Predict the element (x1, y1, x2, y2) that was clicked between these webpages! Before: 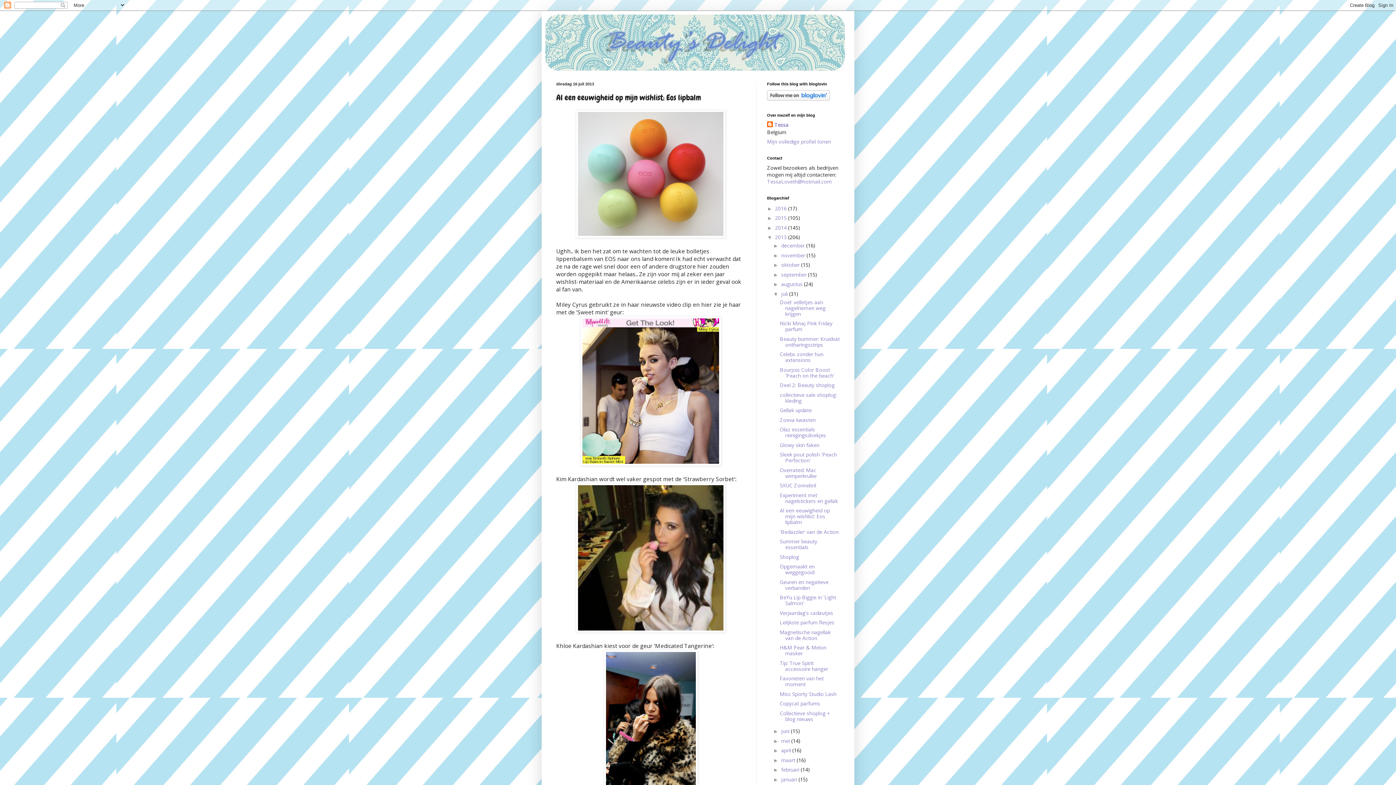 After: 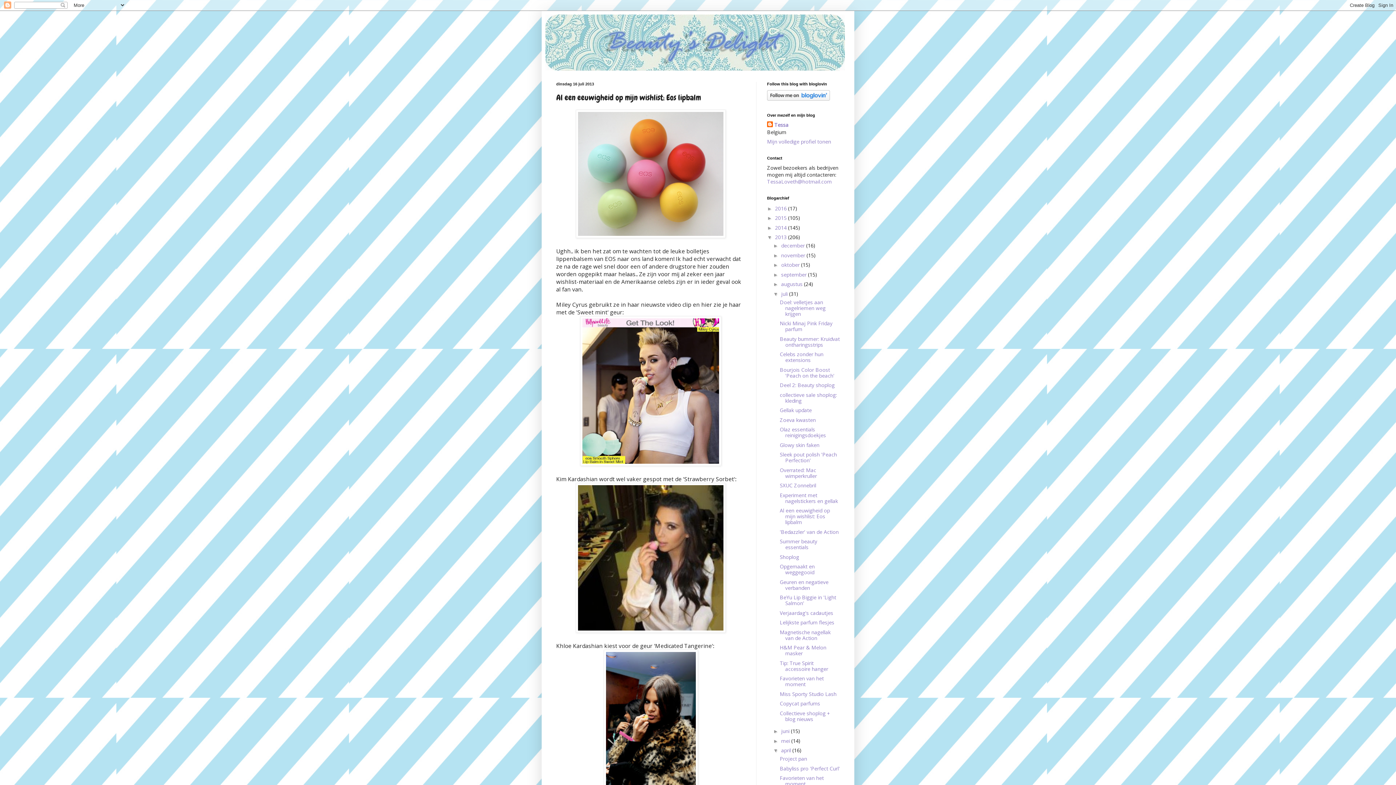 Action: bbox: (773, 748, 781, 753) label: ►  